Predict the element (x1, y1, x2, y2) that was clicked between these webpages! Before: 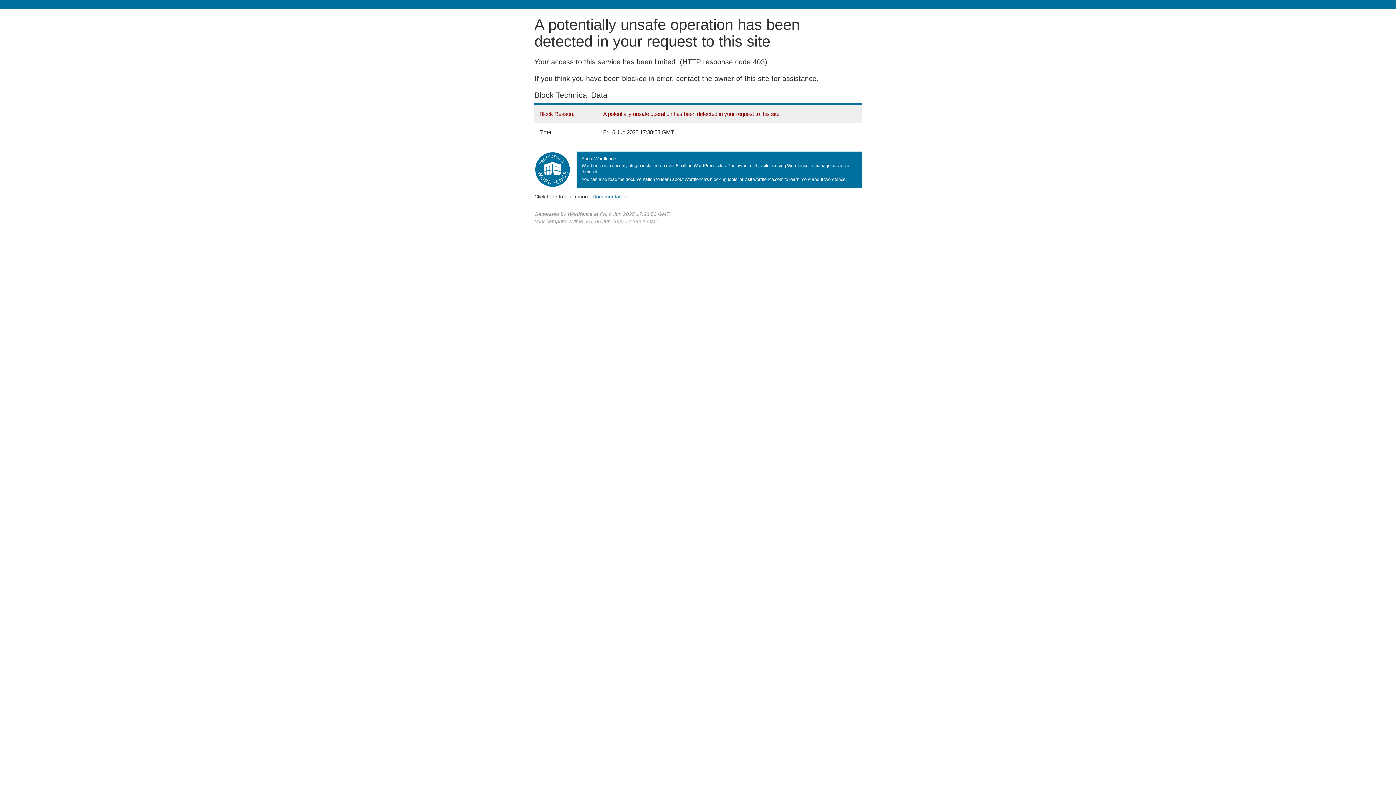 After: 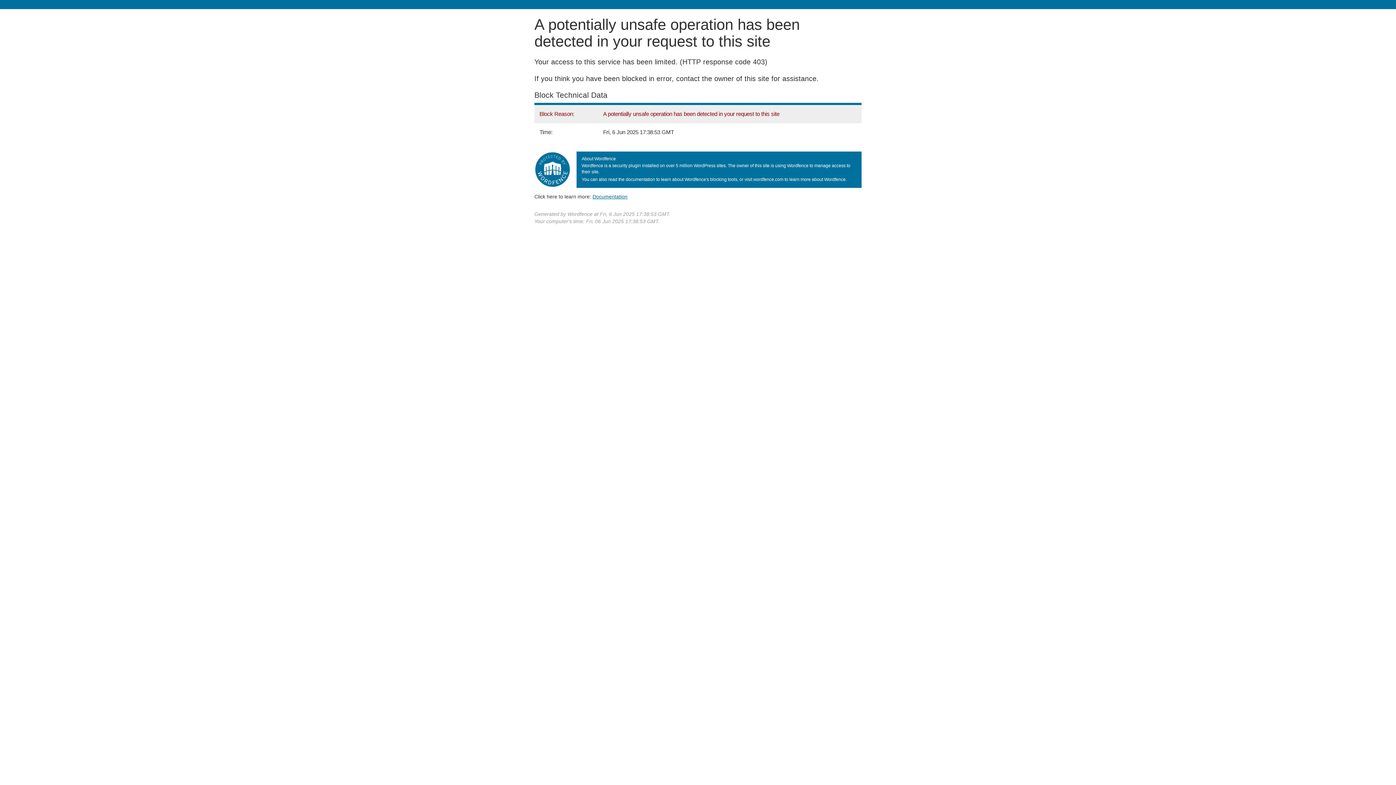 Action: label: Documentation bbox: (592, 193, 627, 199)